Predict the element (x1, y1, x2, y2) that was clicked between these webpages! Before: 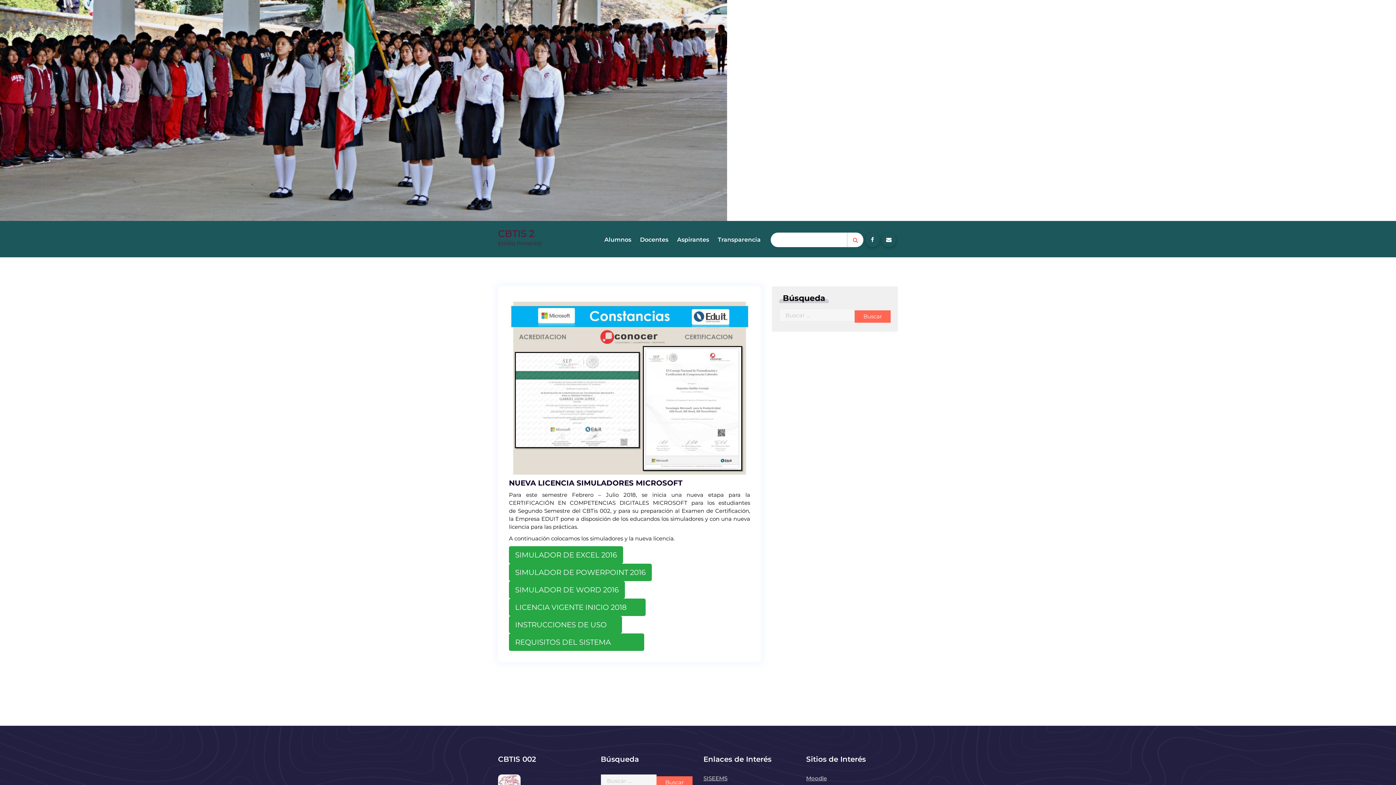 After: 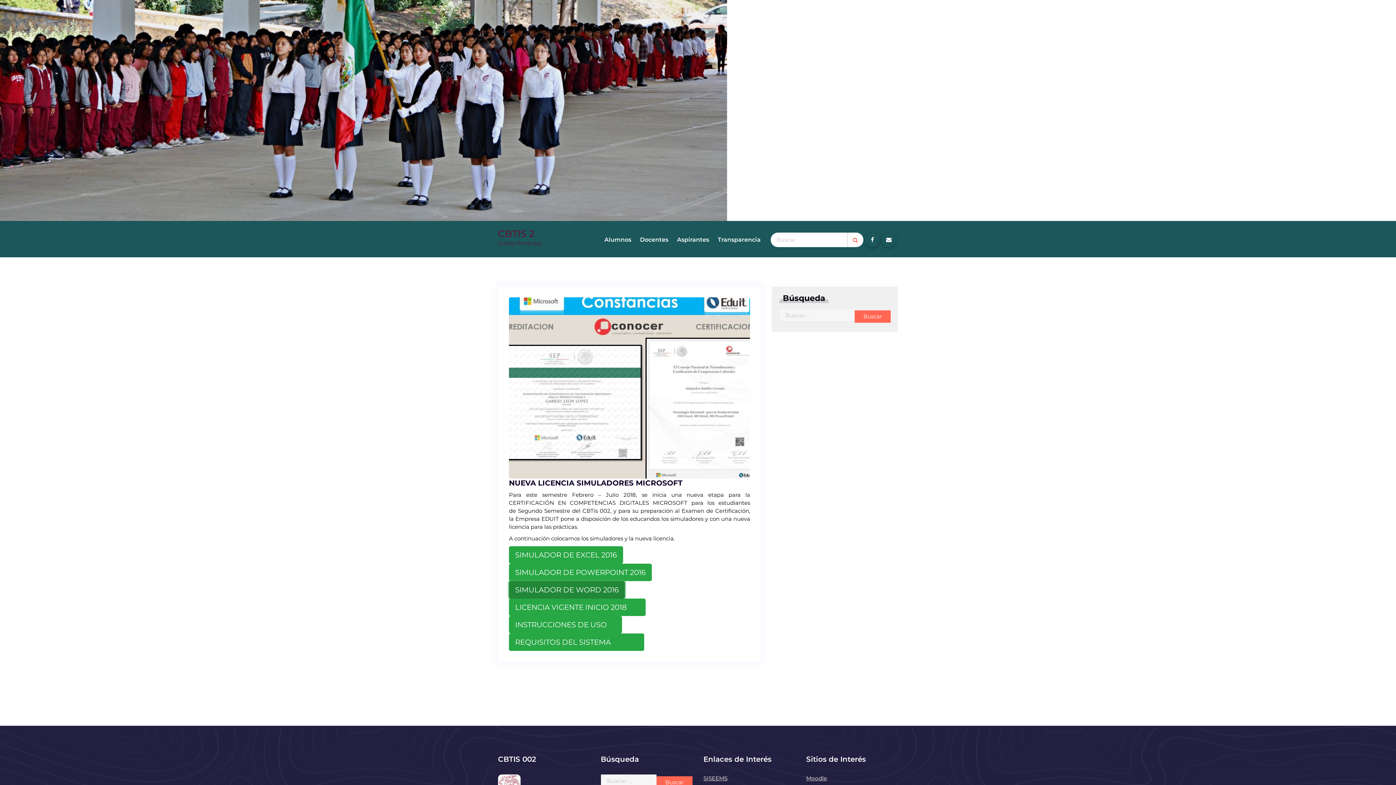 Action: label: SIMULADOR DE WORD 2016 bbox: (509, 581, 625, 598)